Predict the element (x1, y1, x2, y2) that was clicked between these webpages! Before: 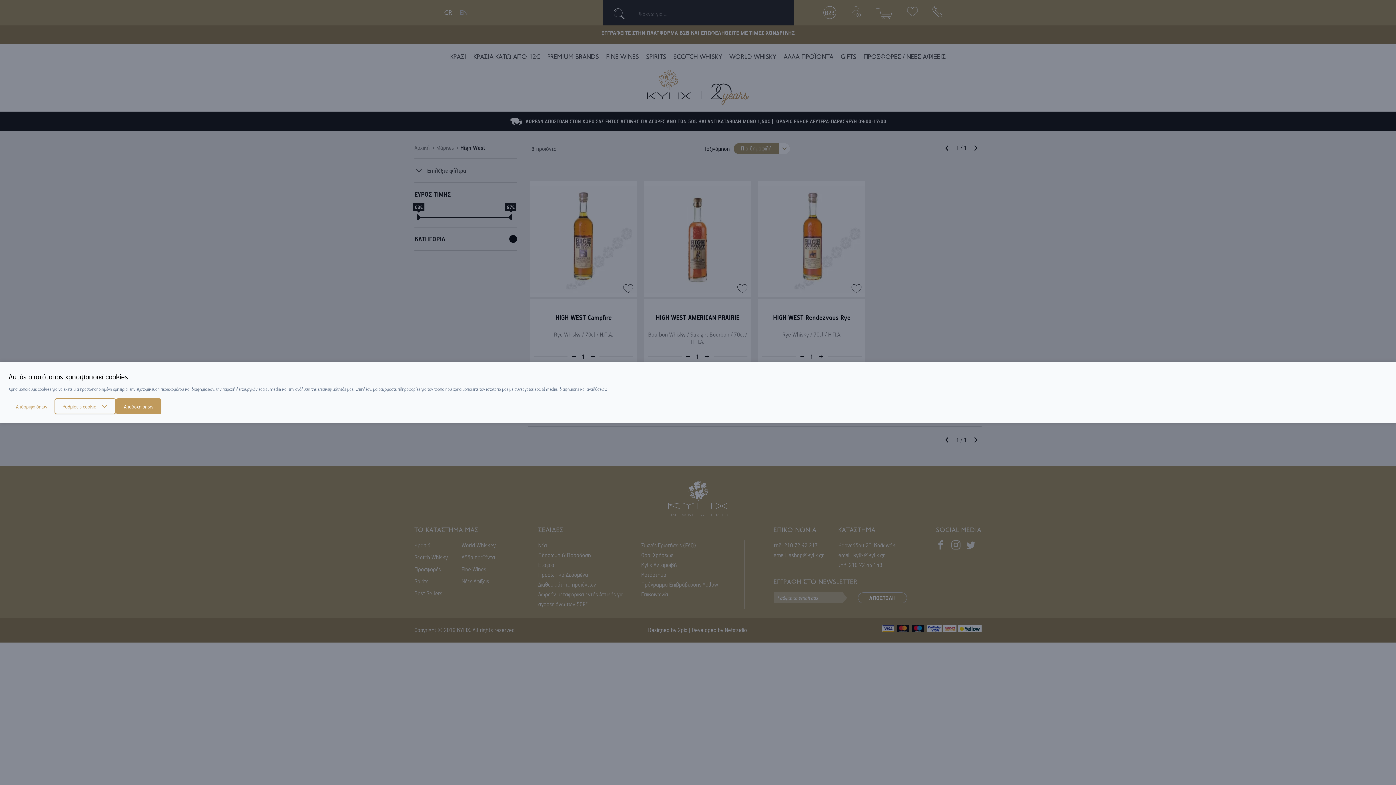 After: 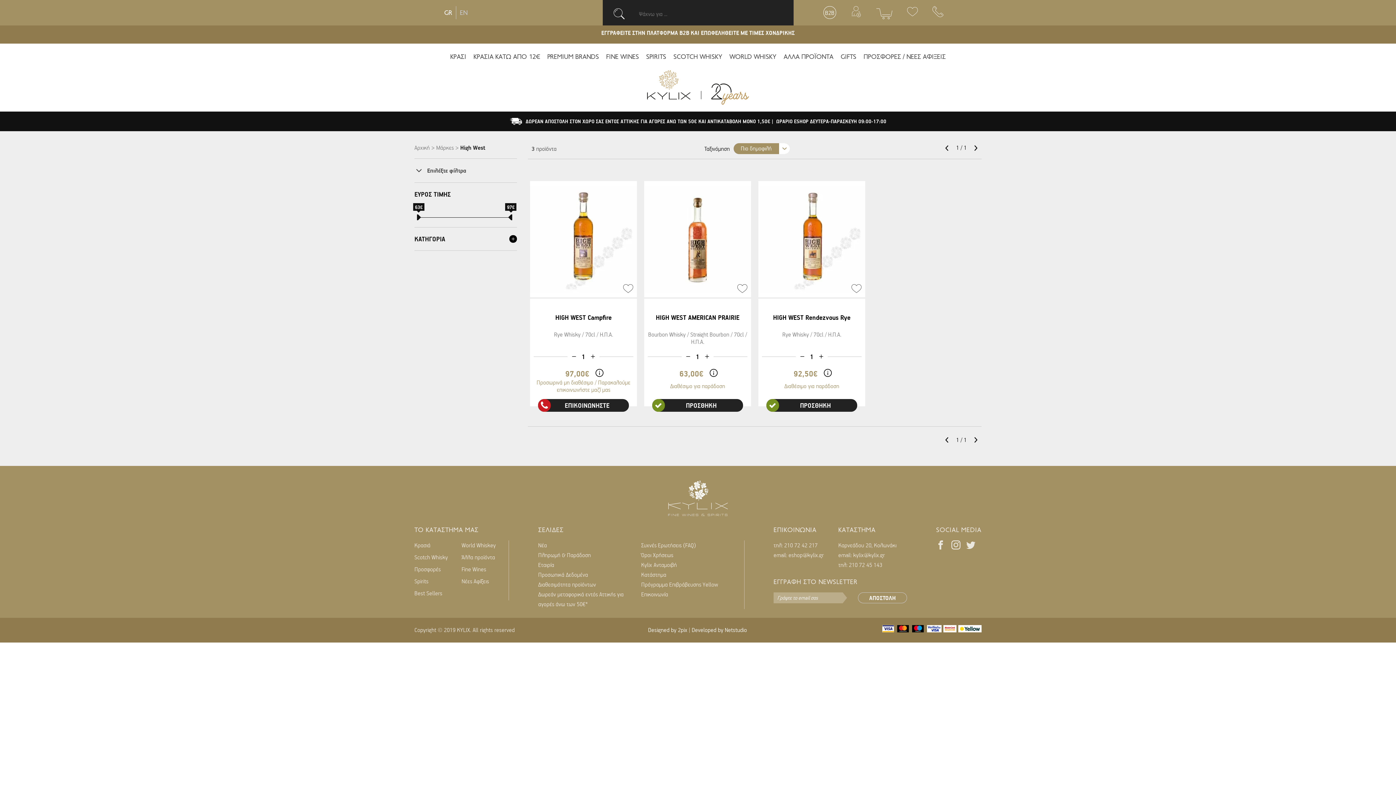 Action: label: Αποδοχή όλων bbox: (116, 398, 161, 414)